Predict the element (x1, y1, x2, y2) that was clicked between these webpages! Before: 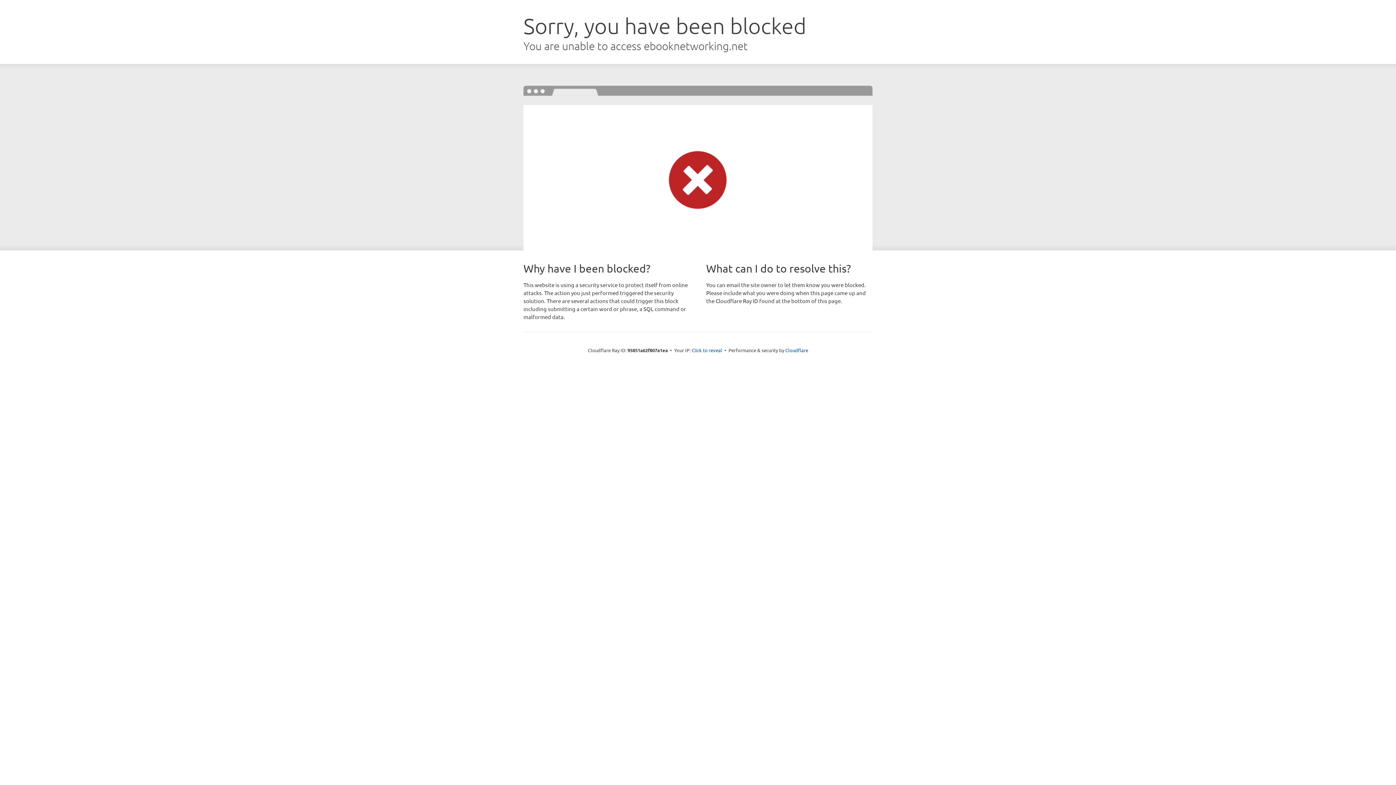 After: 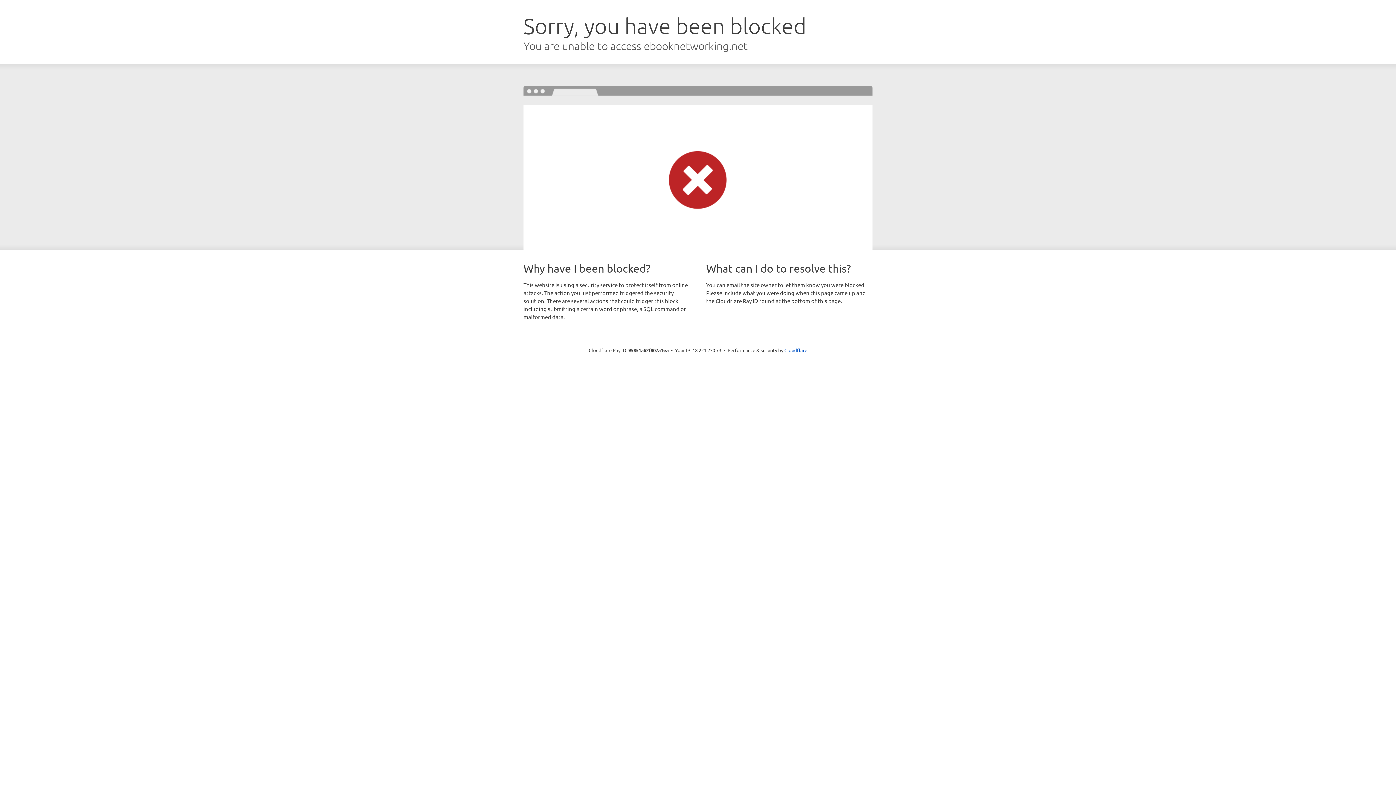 Action: label: Click to reveal bbox: (691, 346, 722, 353)